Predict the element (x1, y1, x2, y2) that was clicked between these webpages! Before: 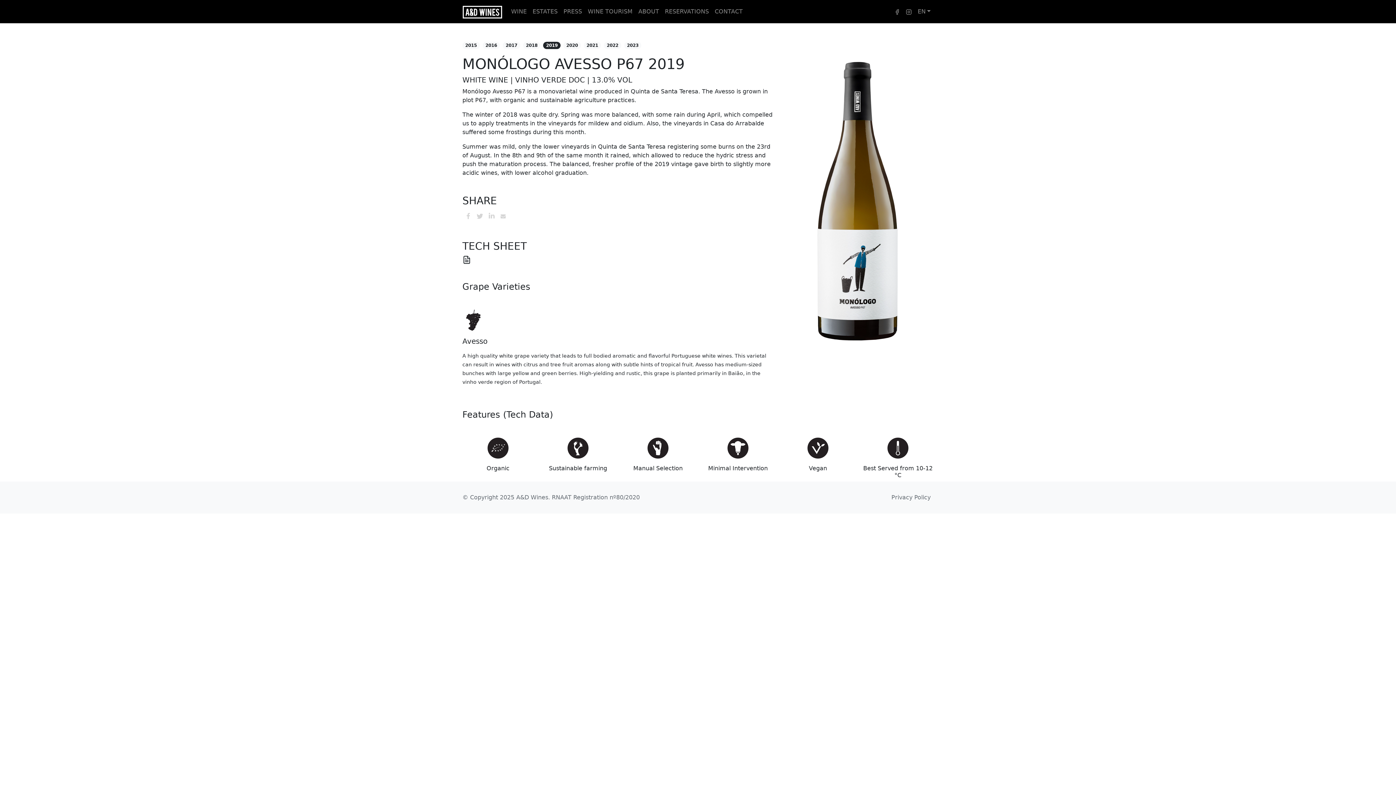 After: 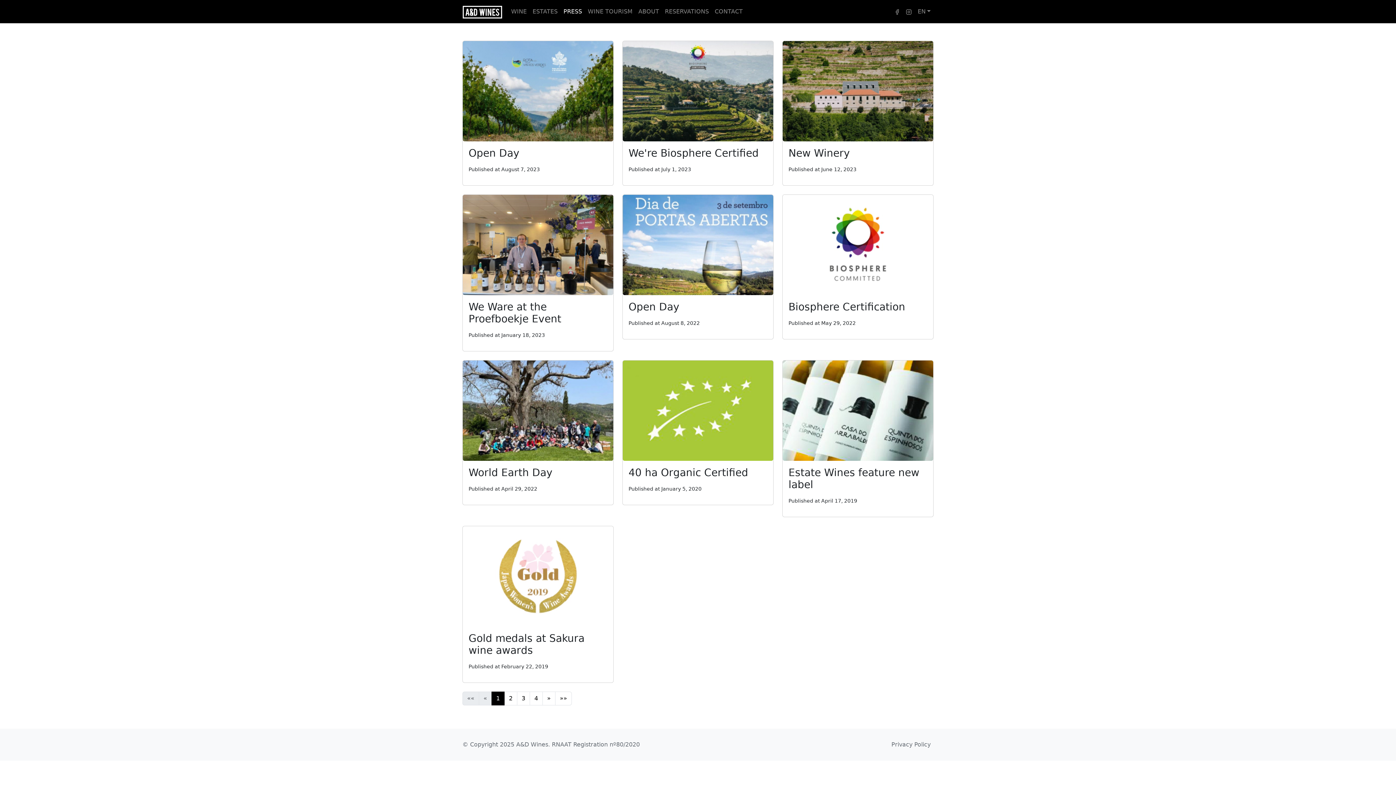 Action: bbox: (560, 4, 585, 18) label: PRESS